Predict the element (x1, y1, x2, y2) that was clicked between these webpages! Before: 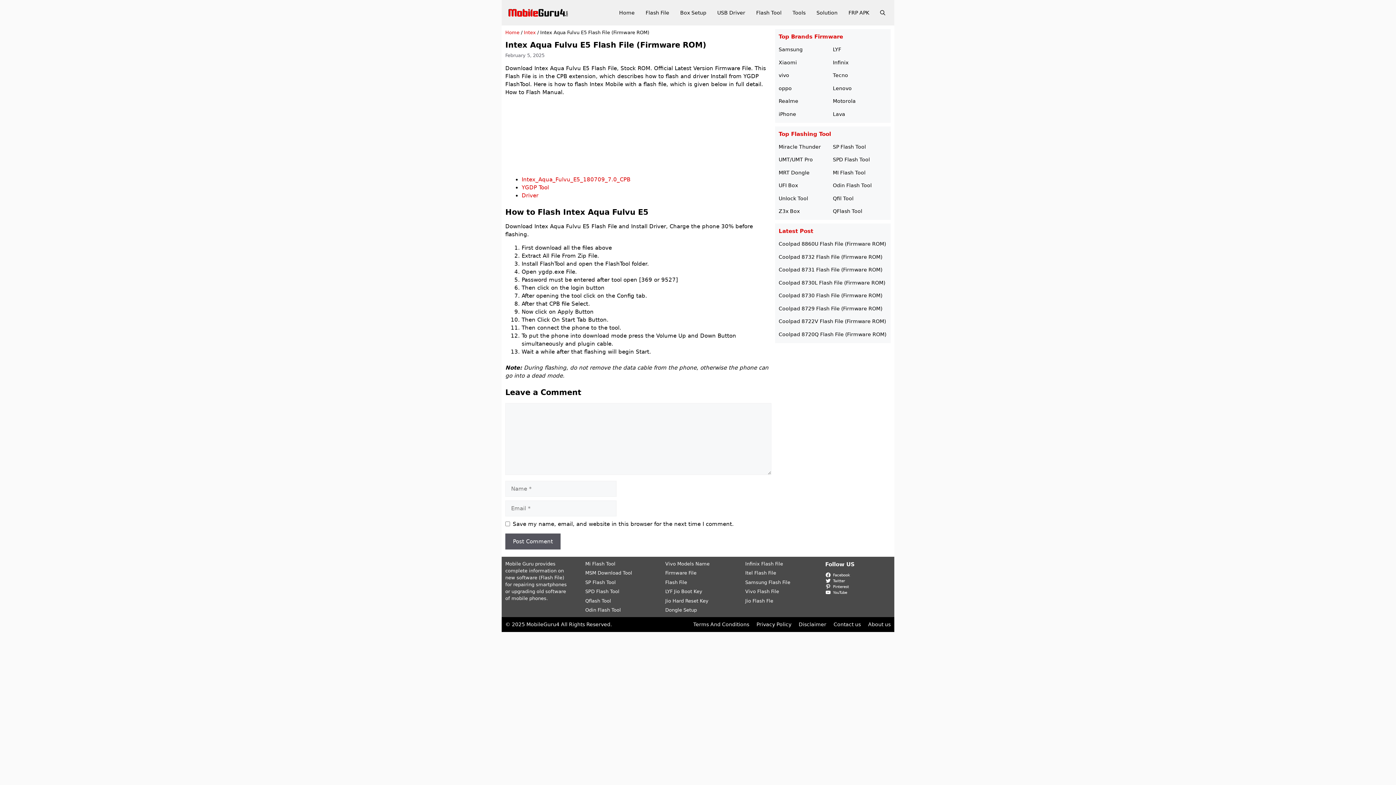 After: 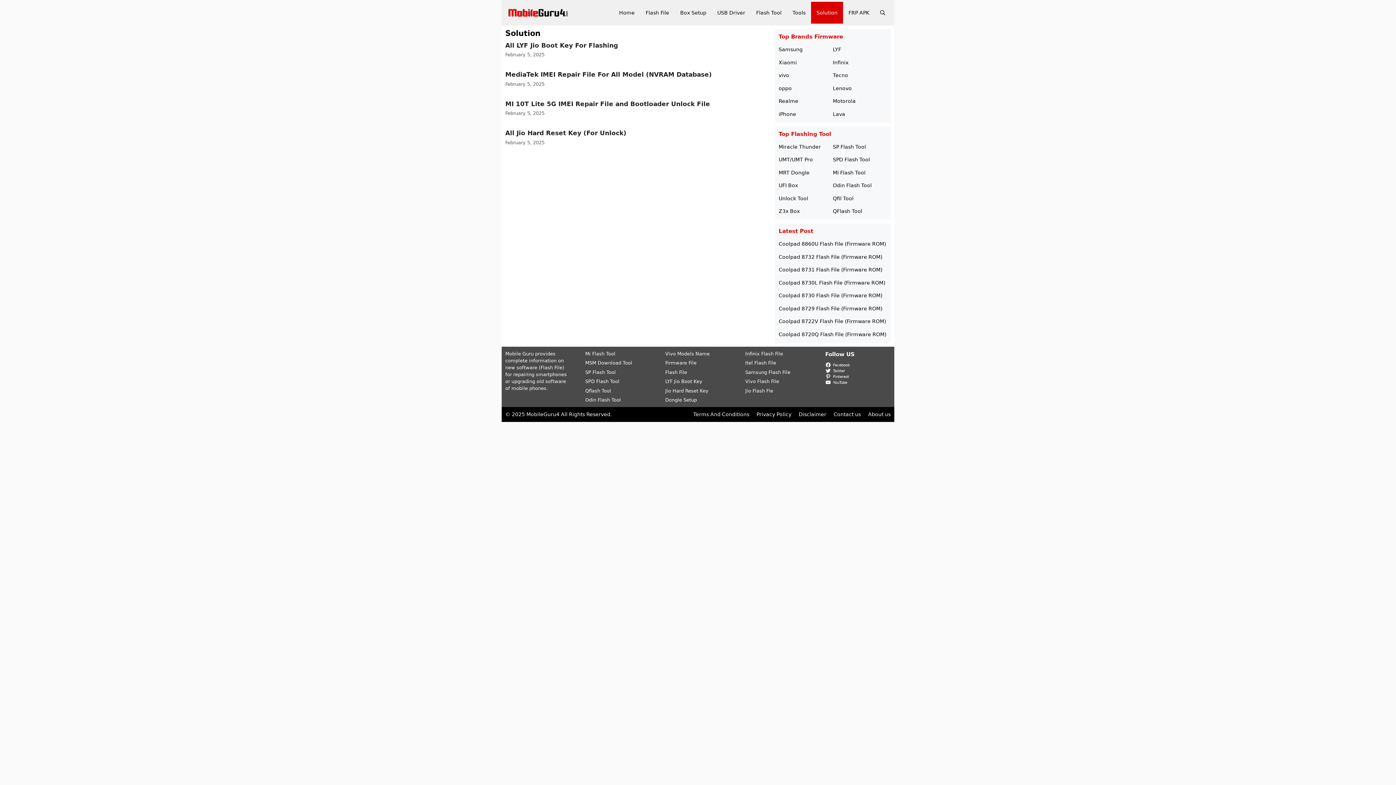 Action: bbox: (811, 1, 843, 23) label: Solution